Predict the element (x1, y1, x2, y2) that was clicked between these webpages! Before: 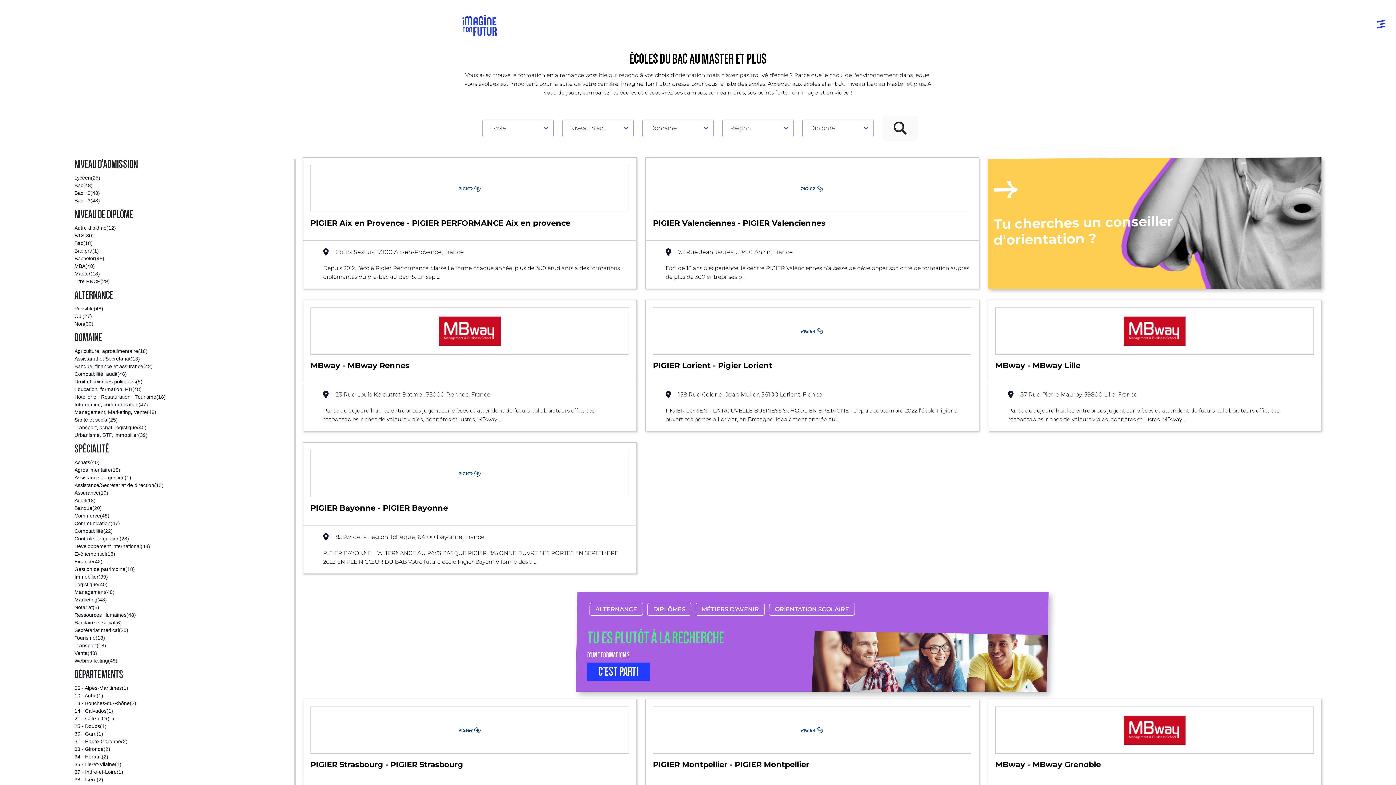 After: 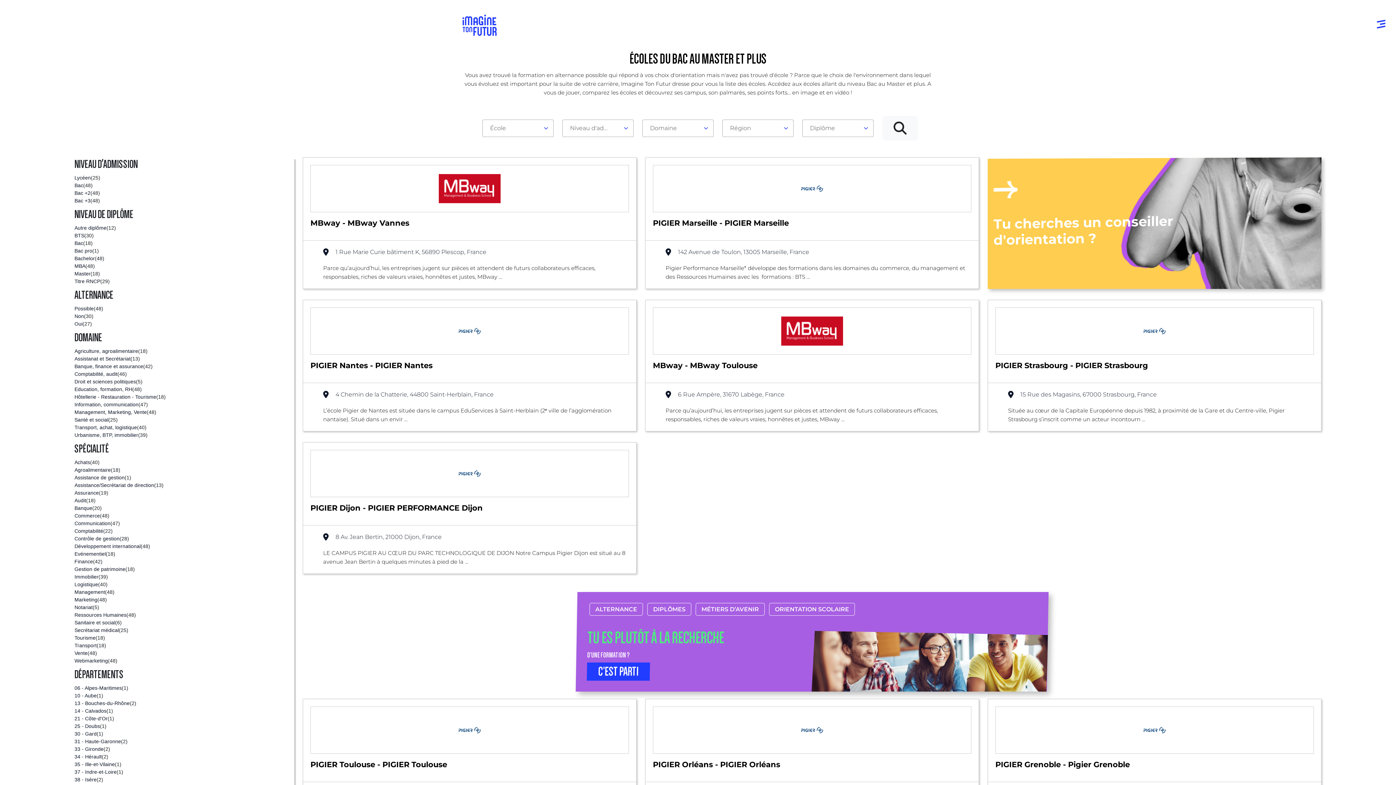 Action: label: Commerce
(48) bbox: (74, 512, 294, 520)